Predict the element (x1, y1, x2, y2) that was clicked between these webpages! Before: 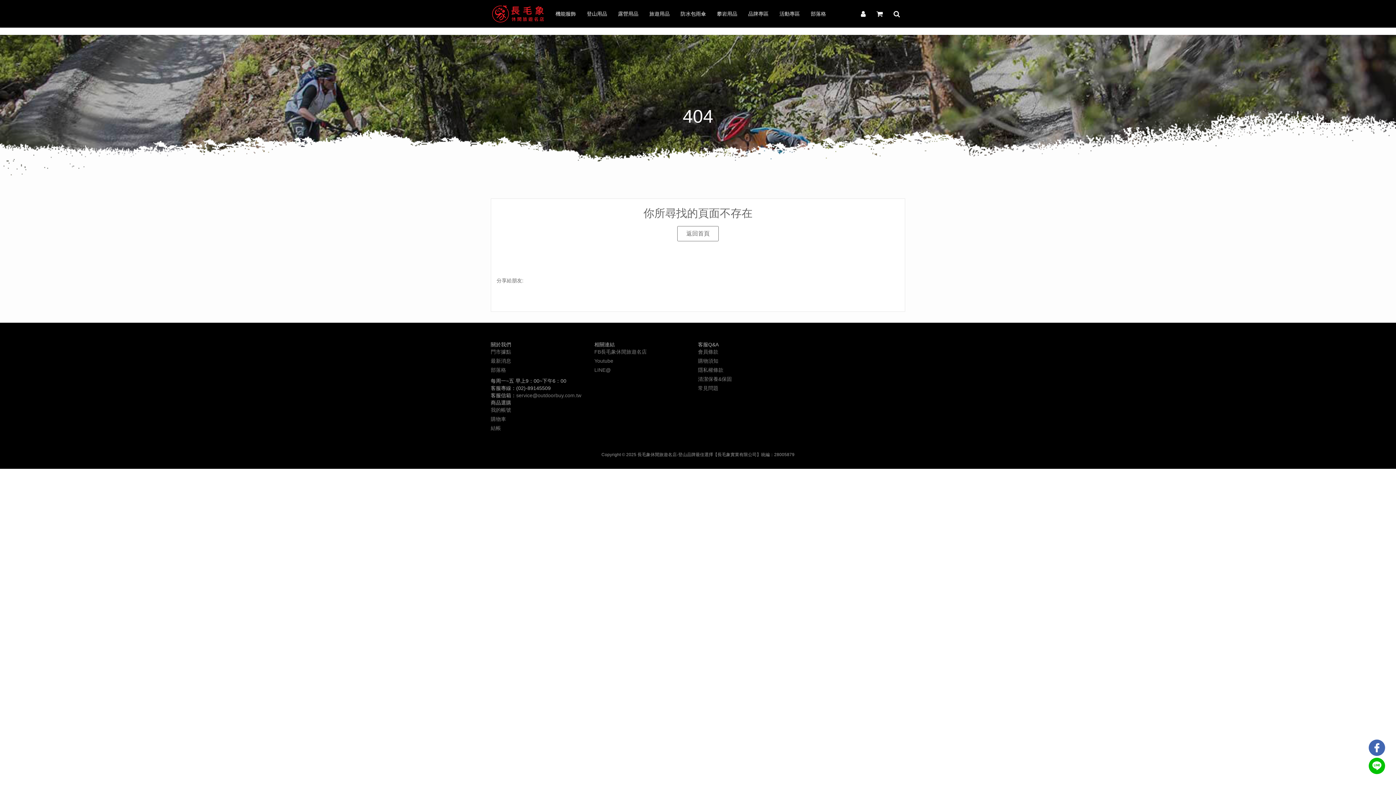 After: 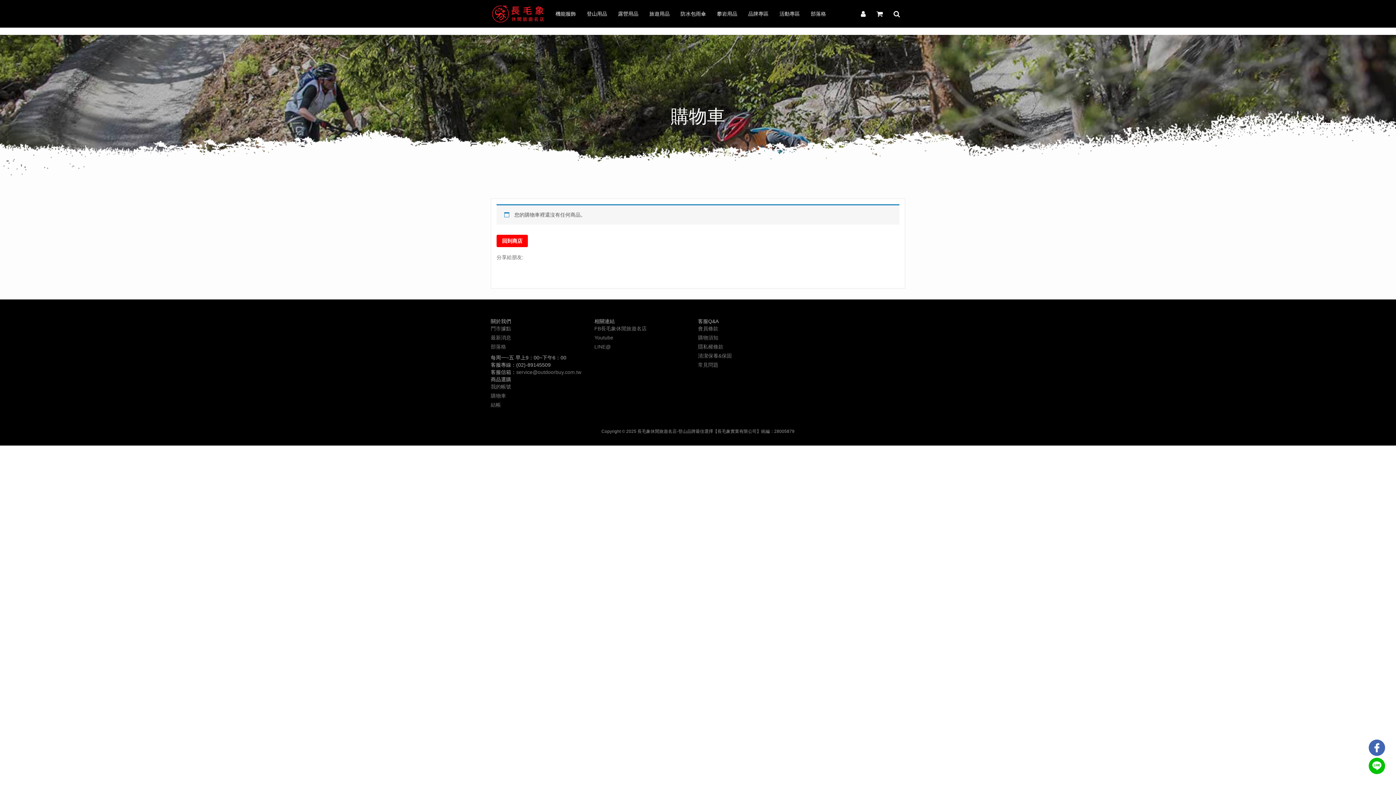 Action: bbox: (490, 425, 501, 431) label: 結帳